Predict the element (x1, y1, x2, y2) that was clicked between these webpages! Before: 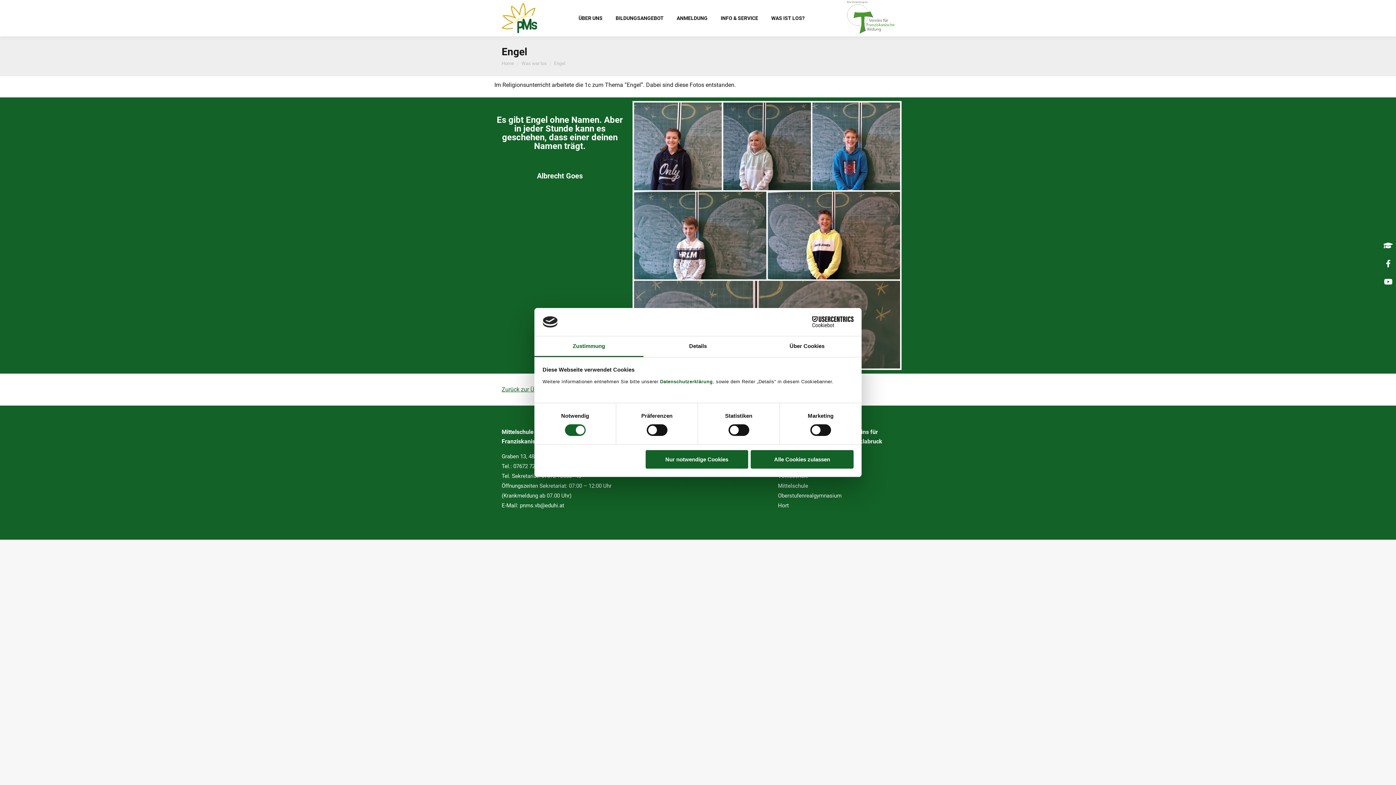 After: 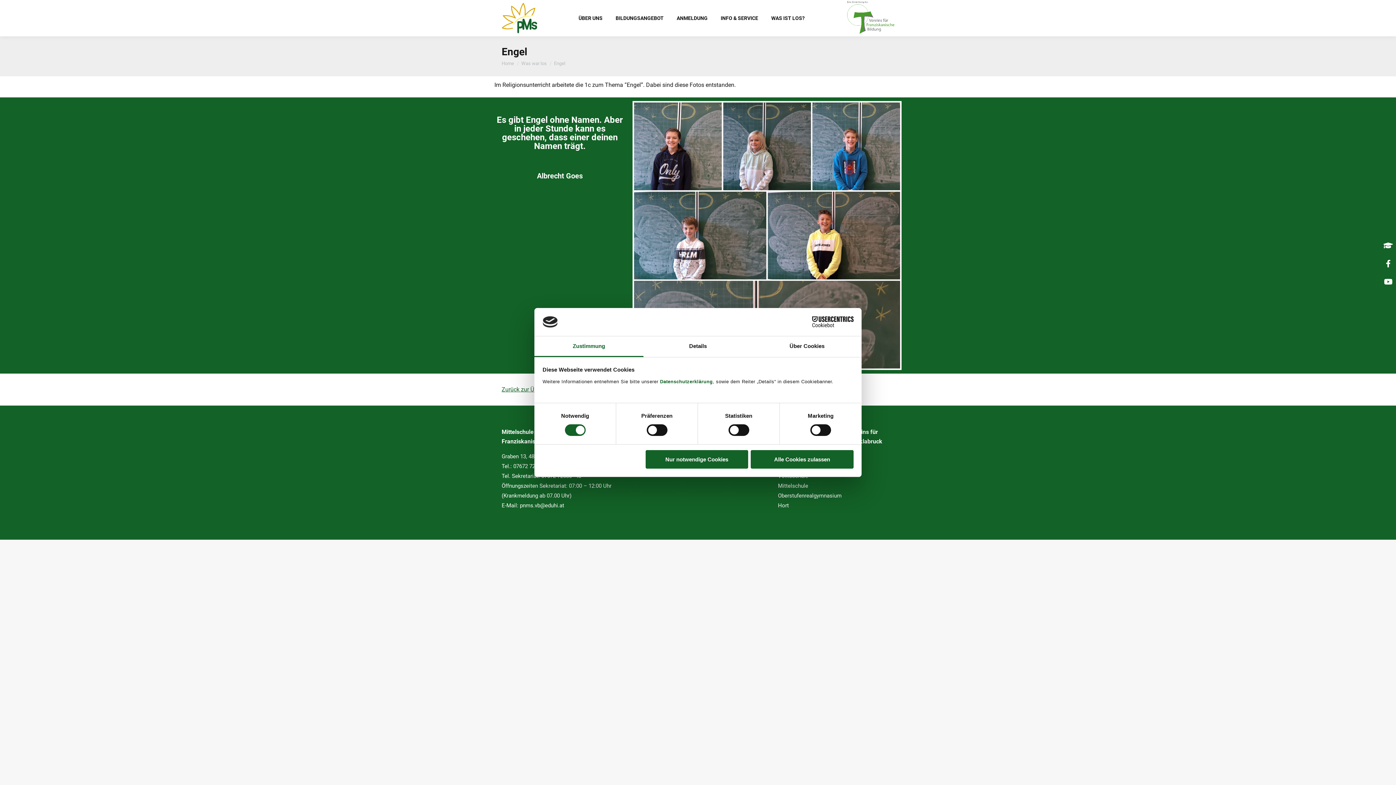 Action: bbox: (840, 29, 894, 34)